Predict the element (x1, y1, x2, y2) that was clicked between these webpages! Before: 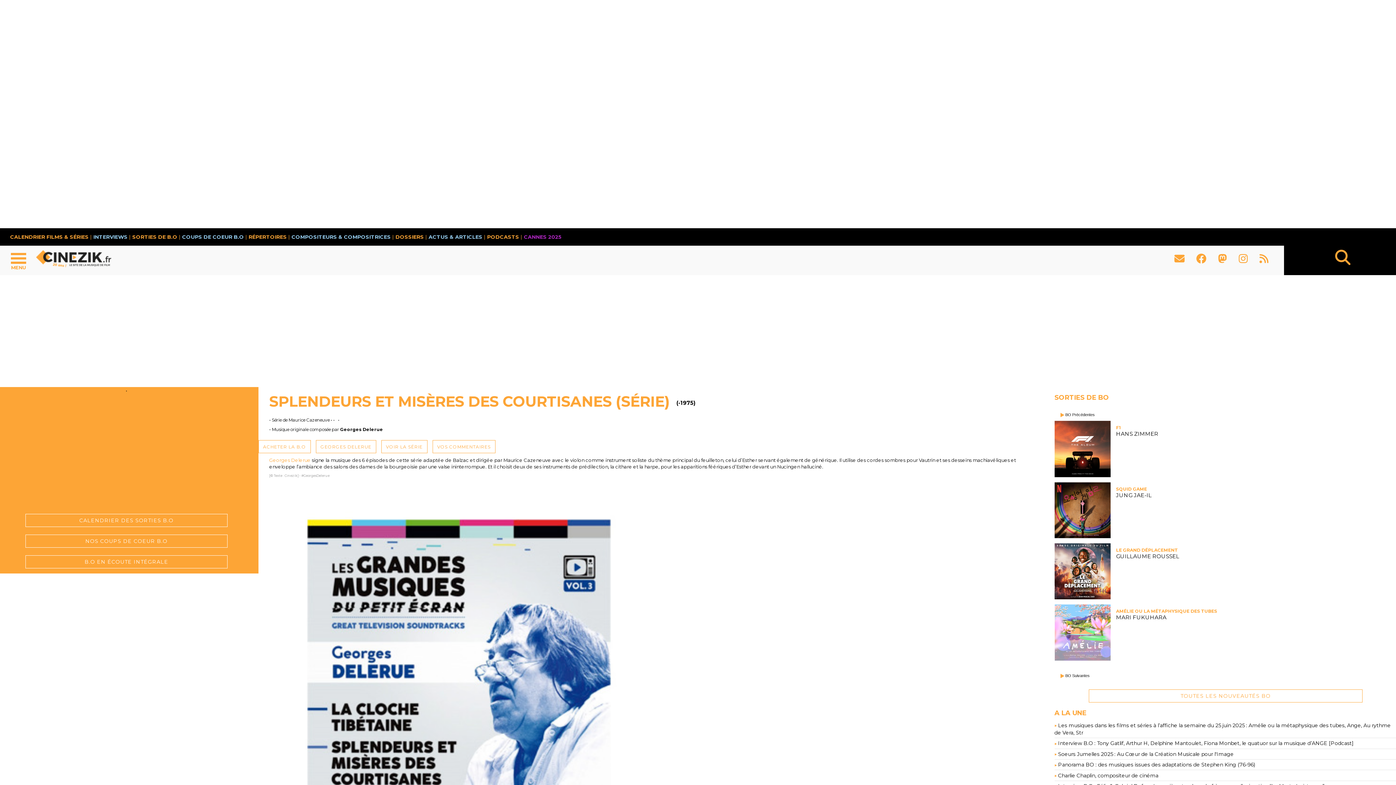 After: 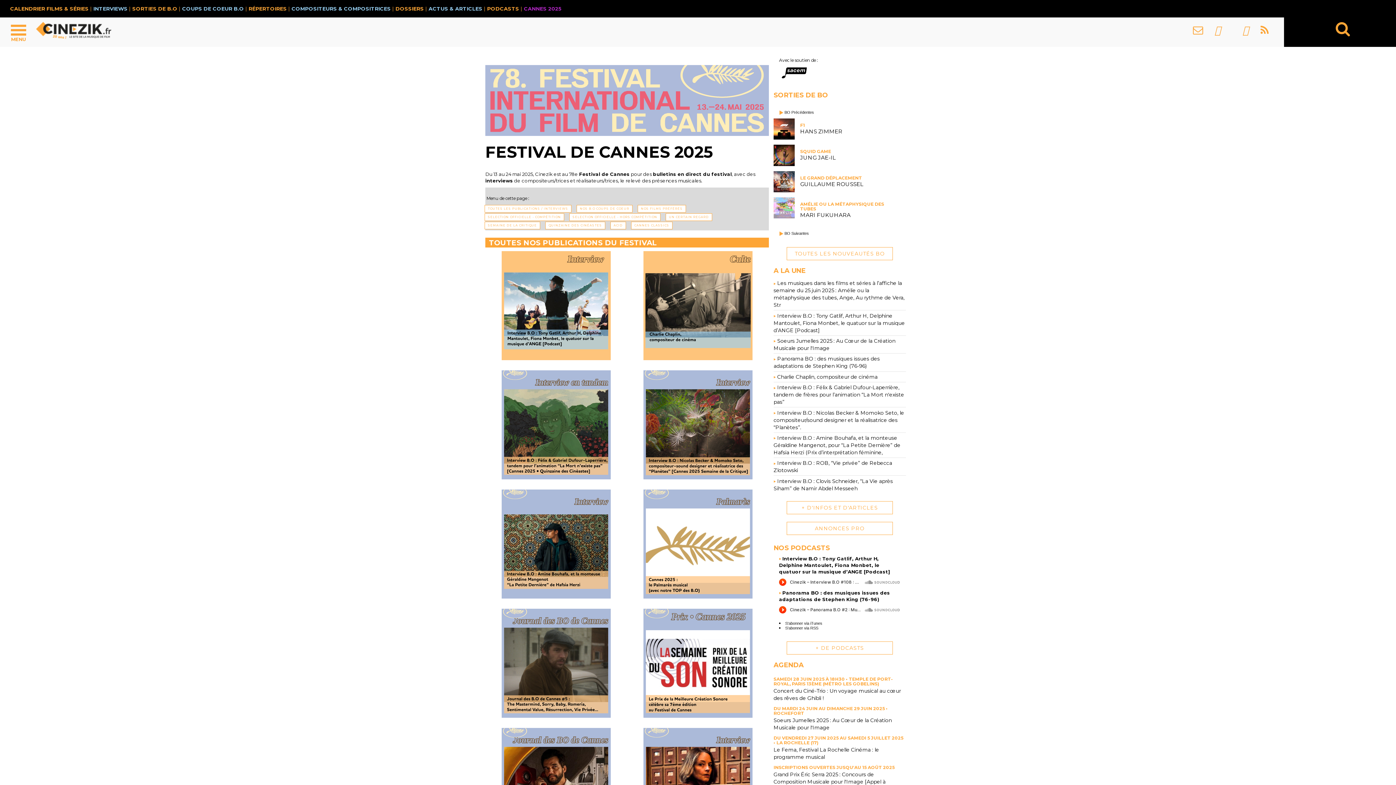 Action: bbox: (524, 233, 561, 240) label: CANNES 2025